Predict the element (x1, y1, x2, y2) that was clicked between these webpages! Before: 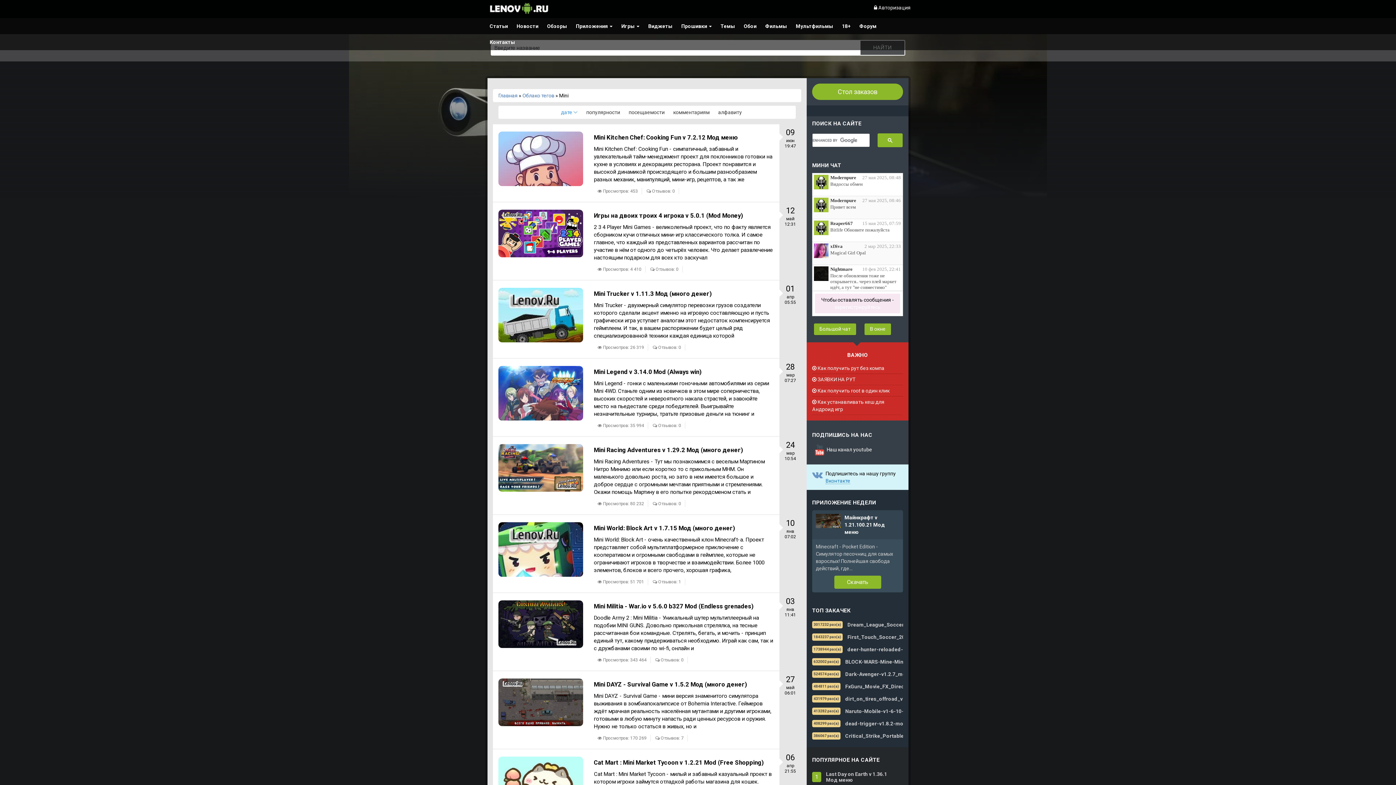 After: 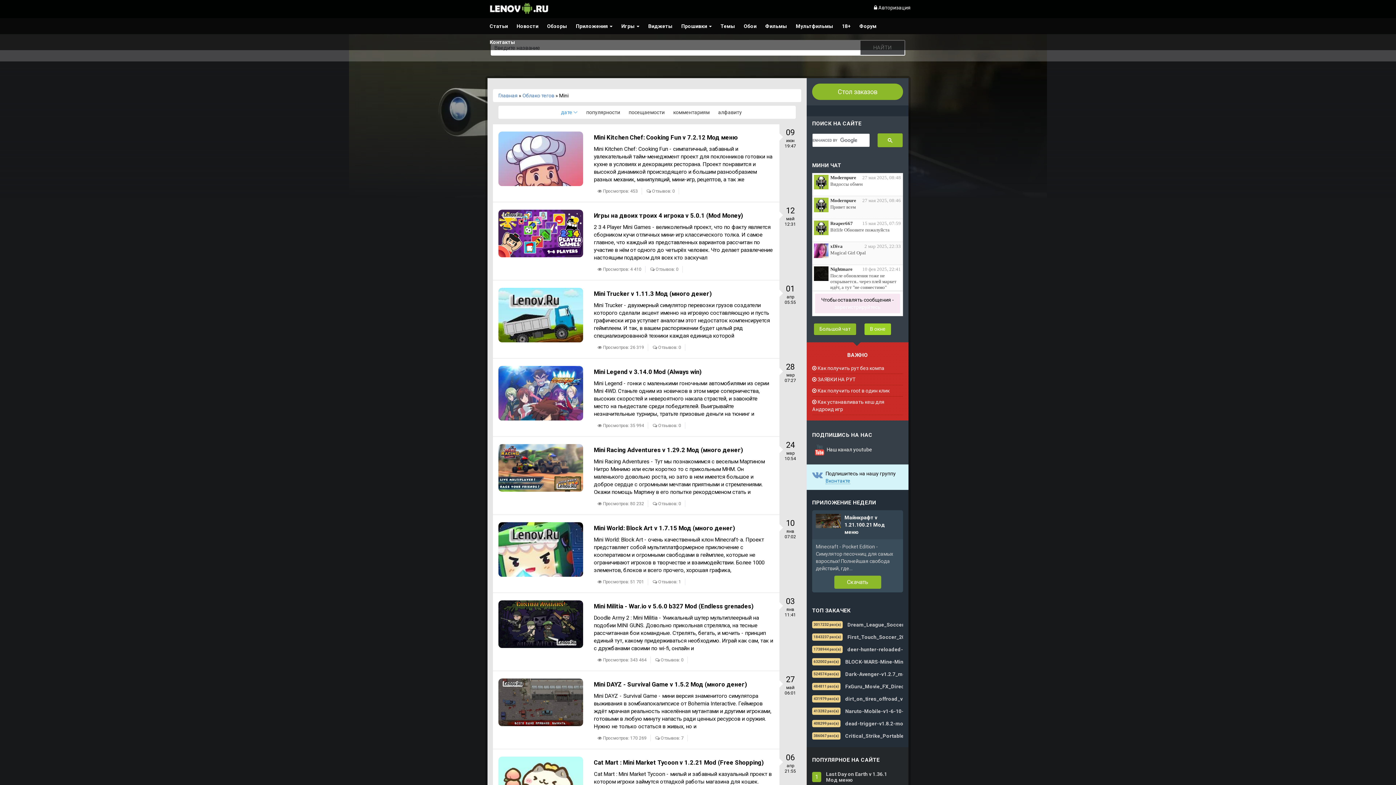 Action: bbox: (864, 323, 891, 335) label: В окне